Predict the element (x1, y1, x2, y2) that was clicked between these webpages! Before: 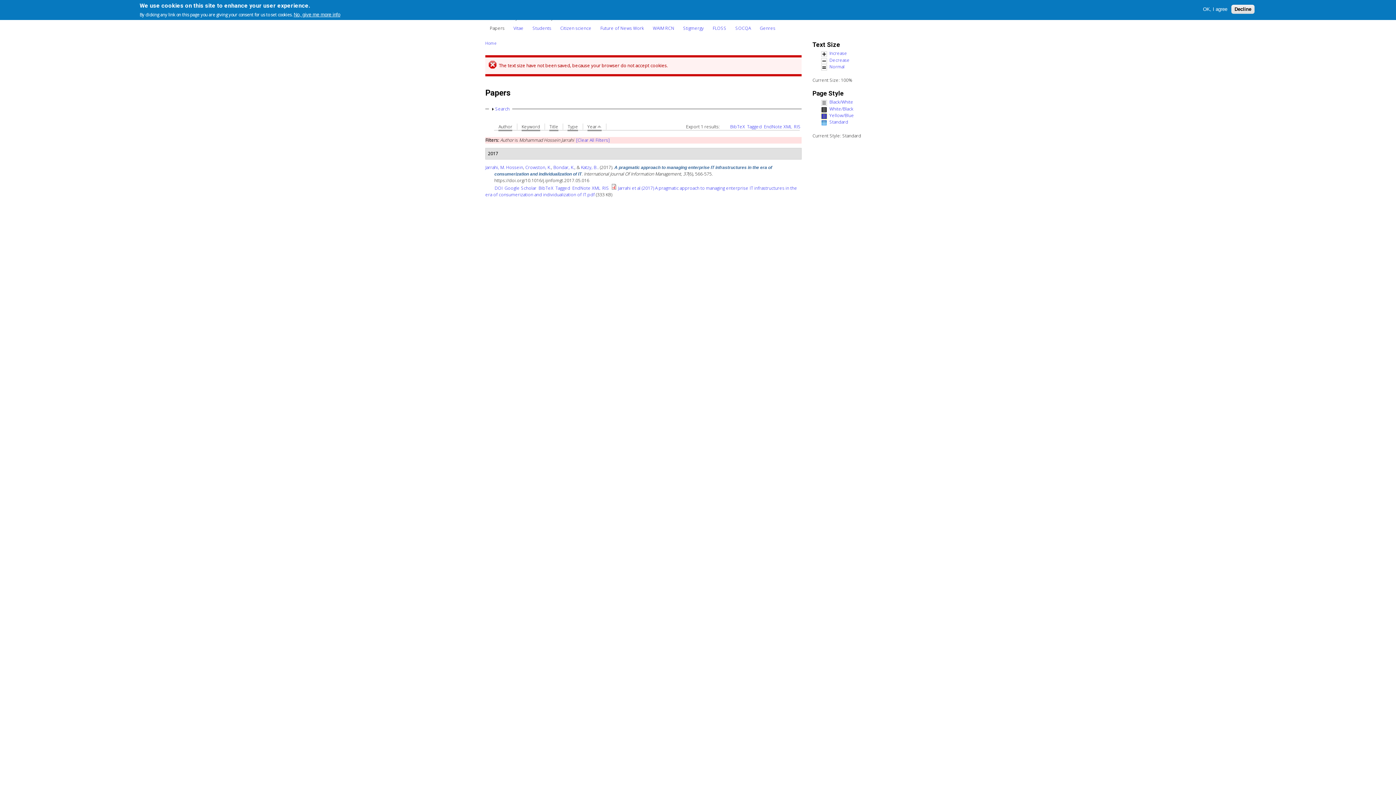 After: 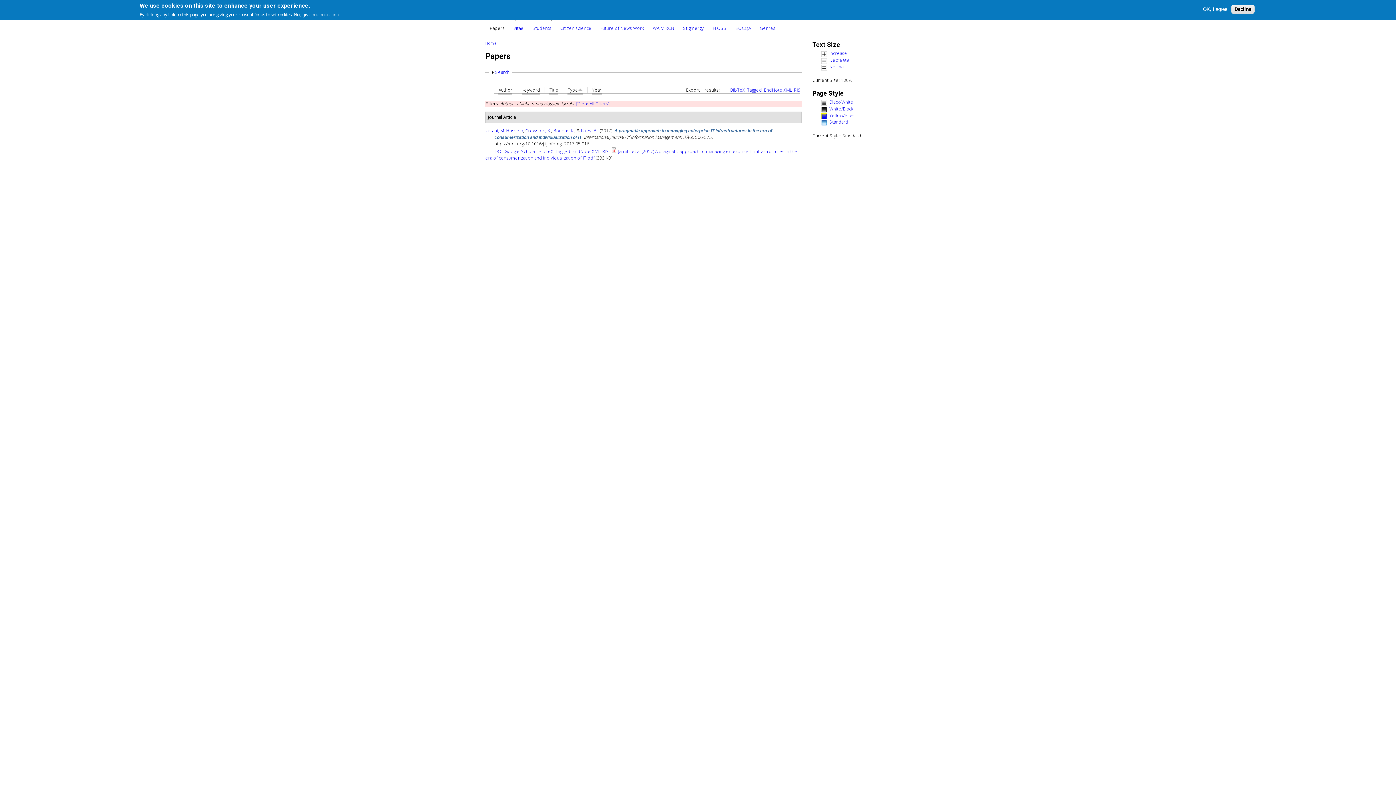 Action: label: Type bbox: (567, 123, 578, 131)